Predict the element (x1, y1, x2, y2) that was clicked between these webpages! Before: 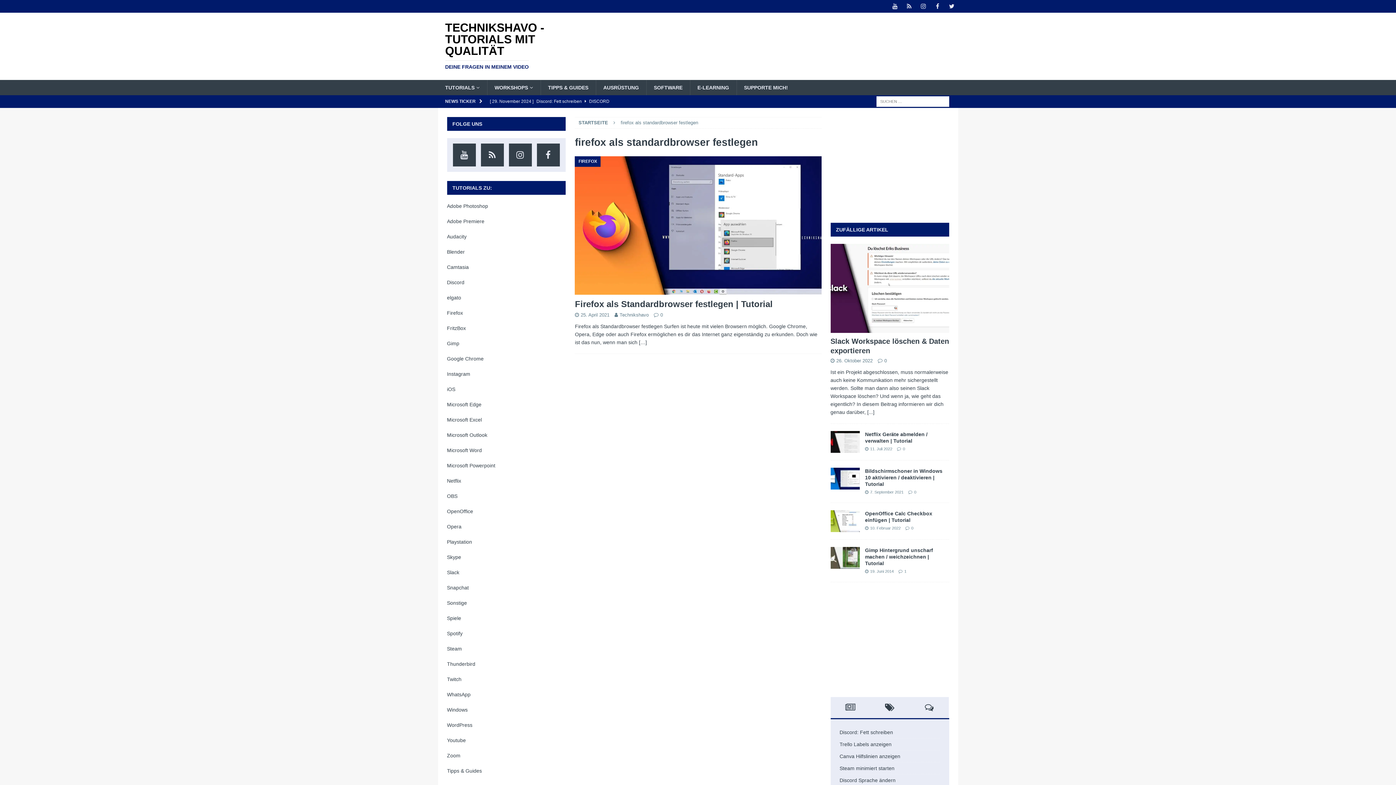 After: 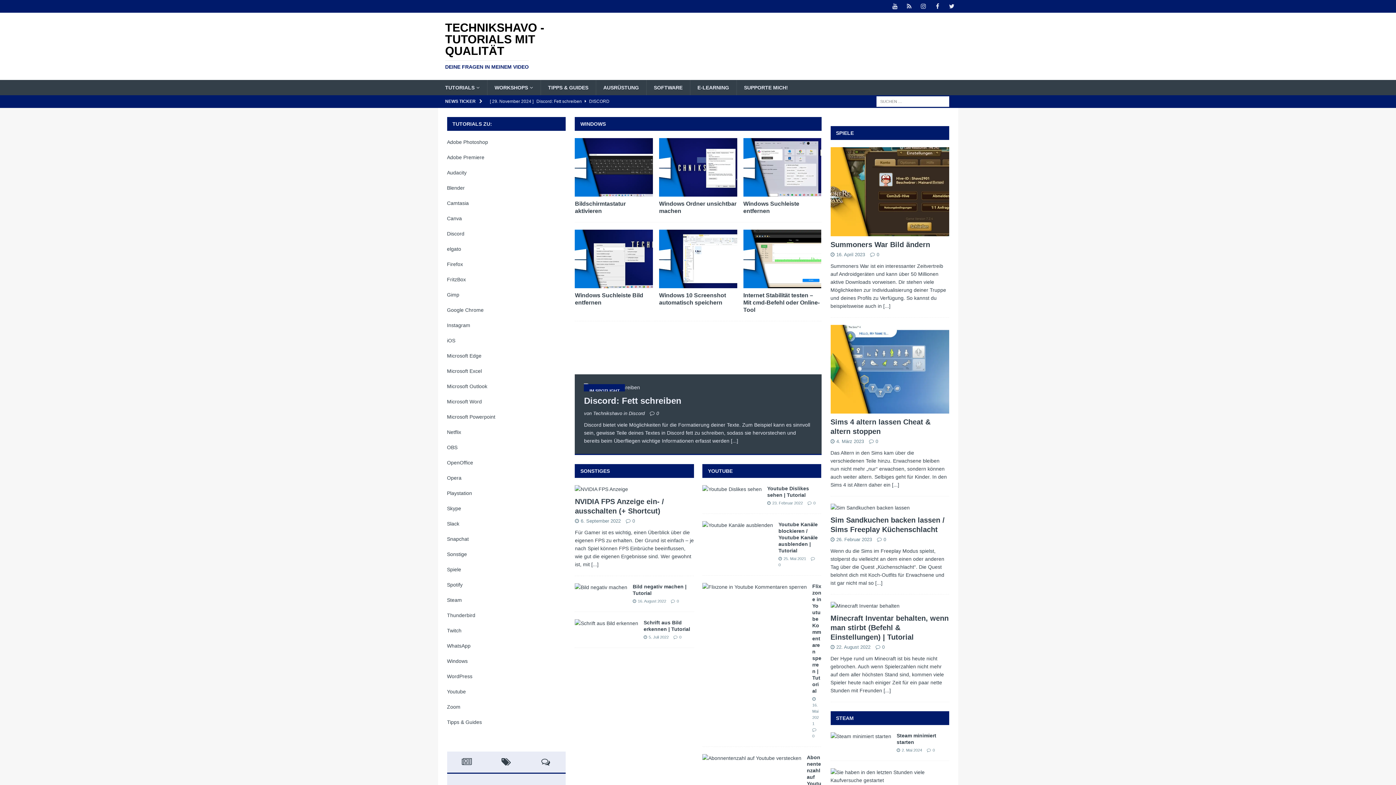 Action: bbox: (578, 120, 608, 125) label: STARTSEITE